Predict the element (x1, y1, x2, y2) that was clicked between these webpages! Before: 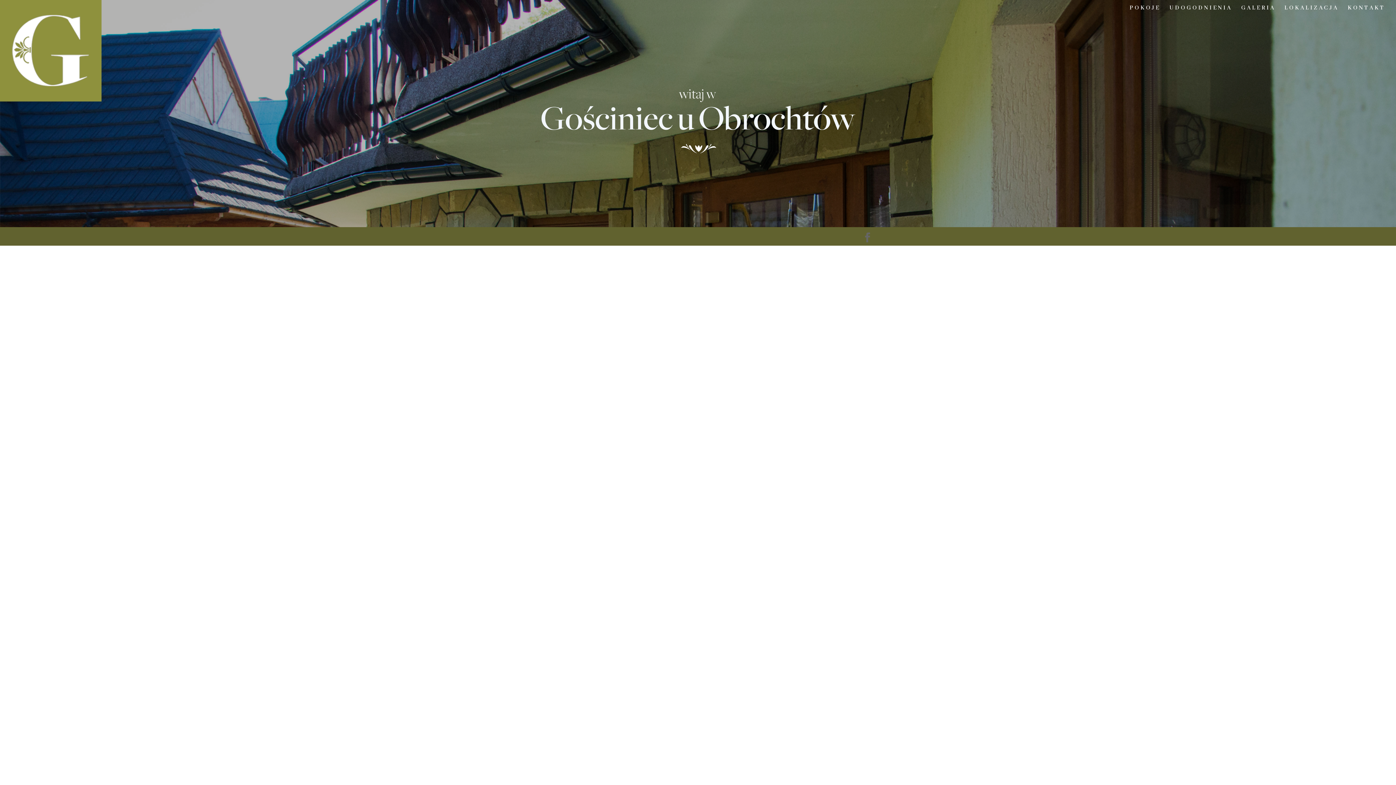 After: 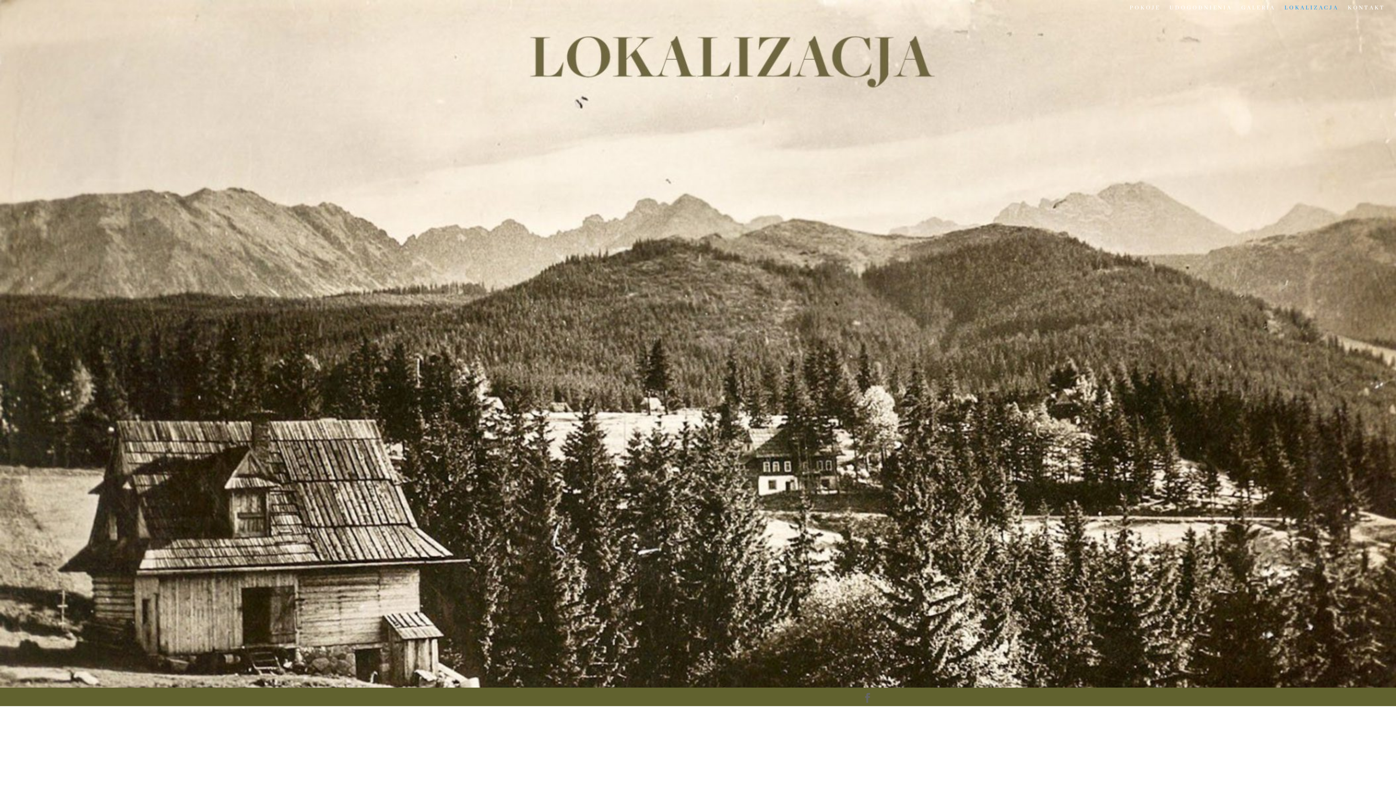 Action: bbox: (1284, 5, 1338, 16) label: LOKALIZACJA